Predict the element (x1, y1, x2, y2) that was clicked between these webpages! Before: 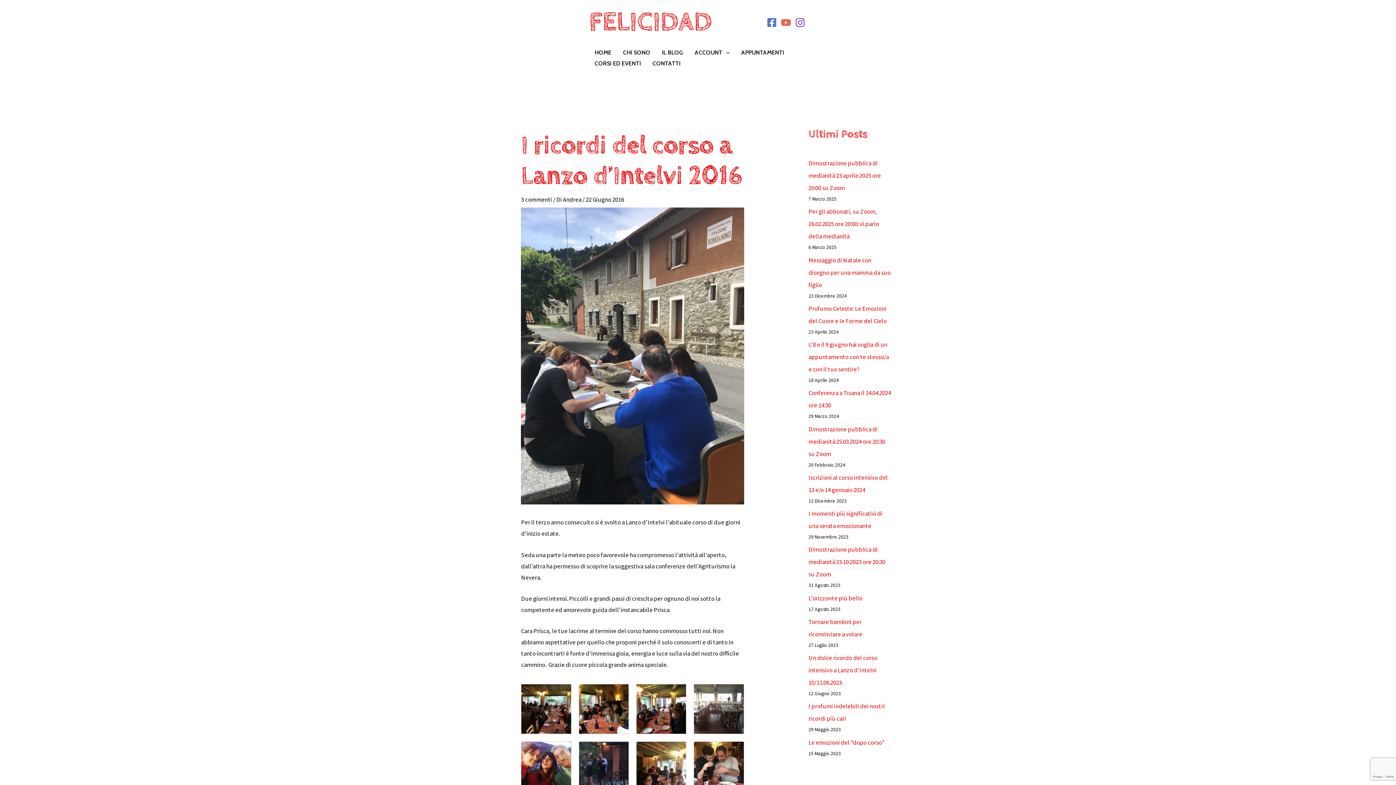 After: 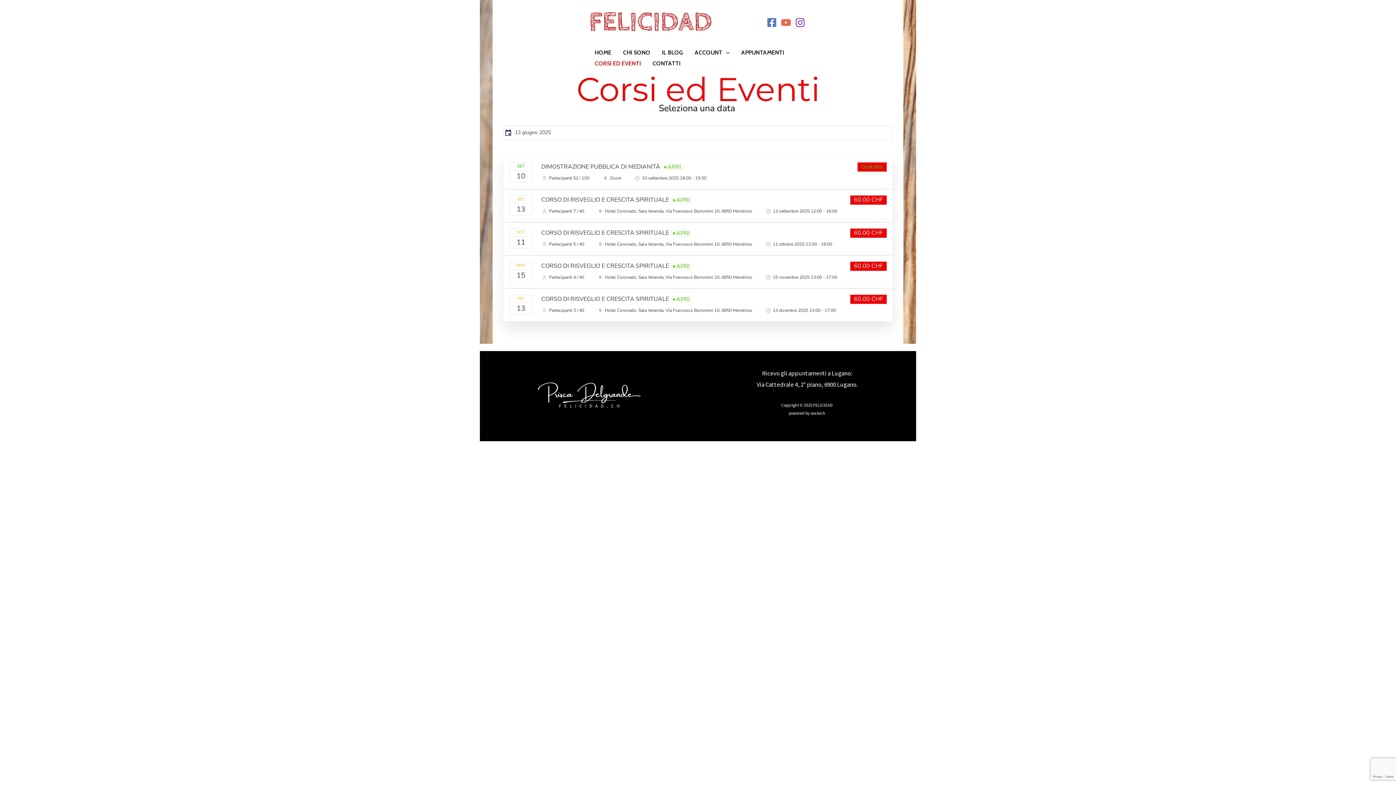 Action: label: CORSI ED EVENTI bbox: (589, 58, 646, 69)